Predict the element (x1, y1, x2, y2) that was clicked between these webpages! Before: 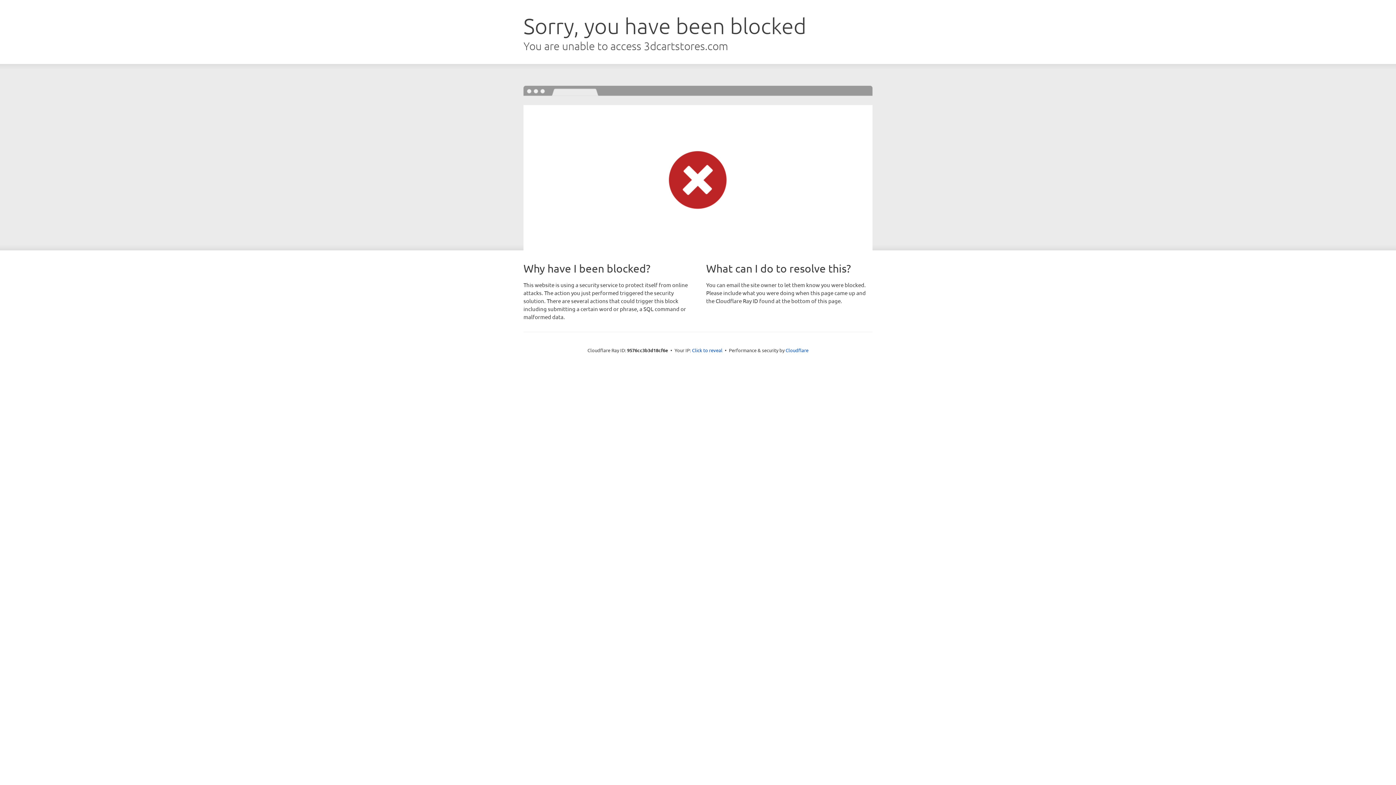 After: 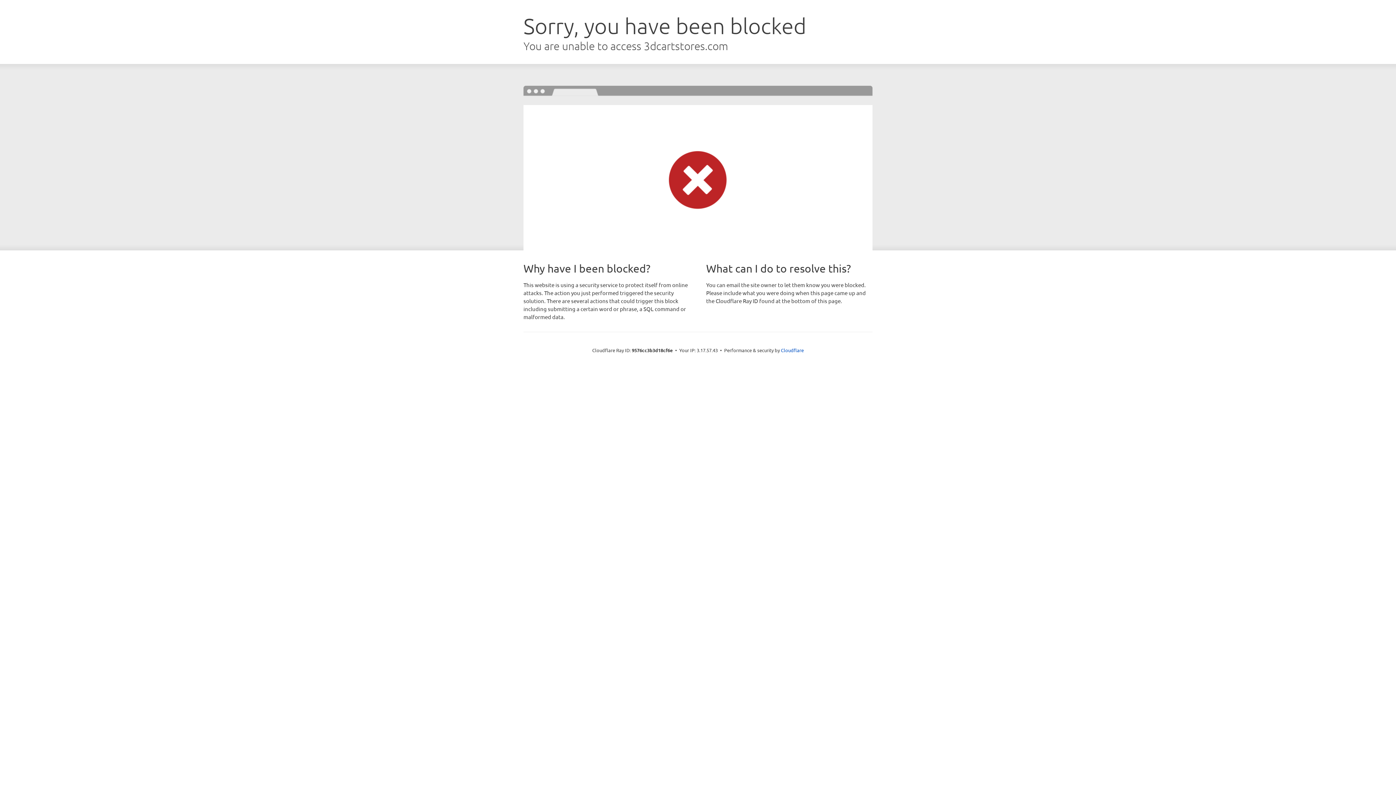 Action: bbox: (692, 346, 722, 353) label: Click to reveal